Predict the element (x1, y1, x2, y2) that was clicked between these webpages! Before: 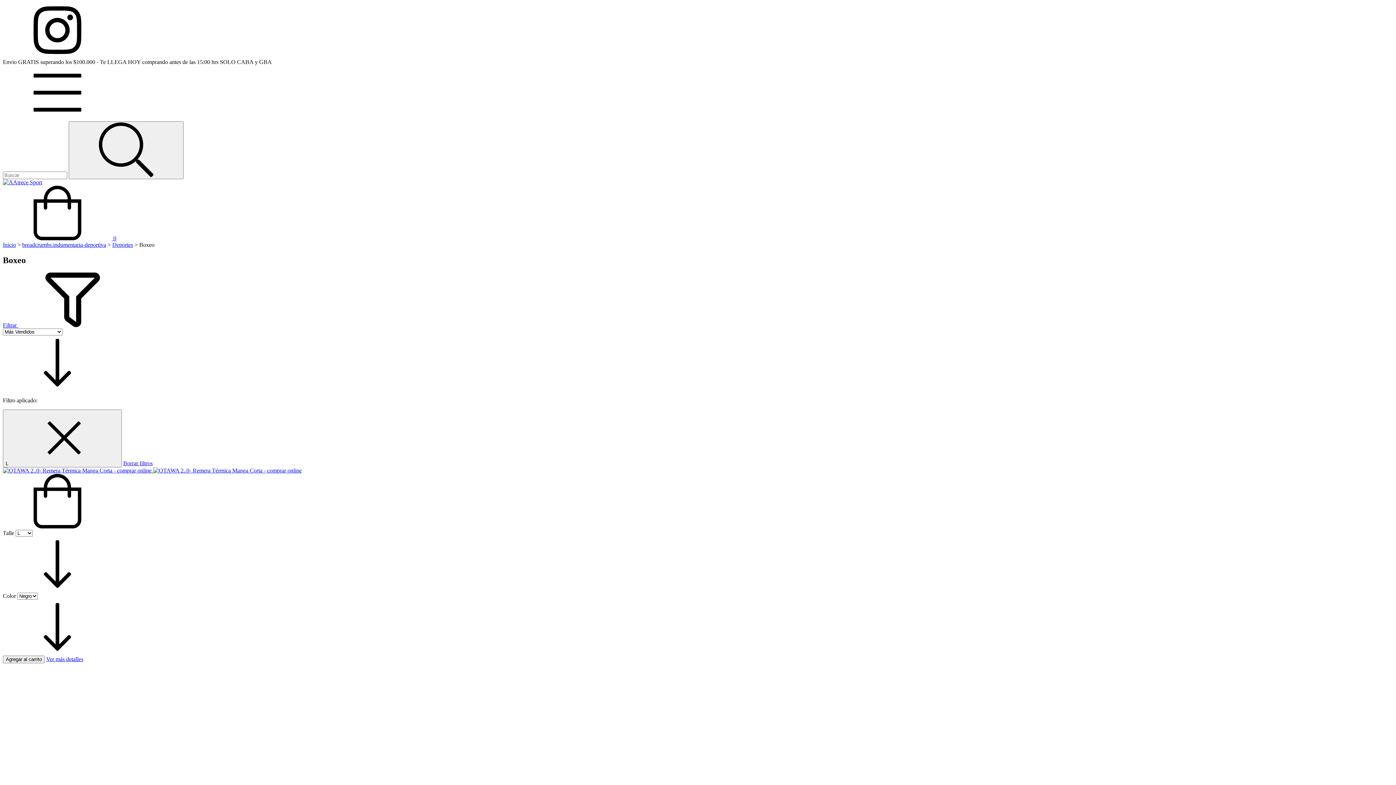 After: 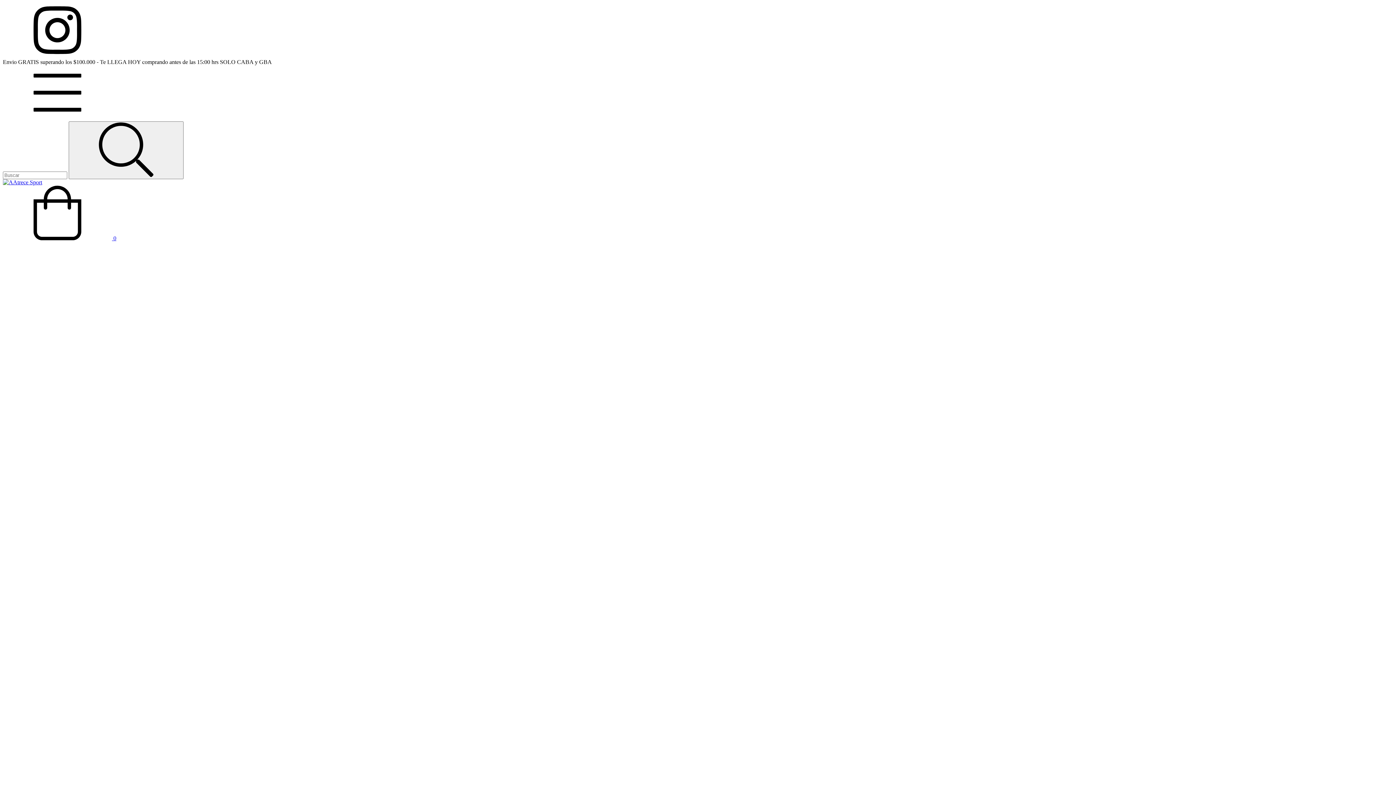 Action: bbox: (46, 656, 83, 662) label: Ver más detalles